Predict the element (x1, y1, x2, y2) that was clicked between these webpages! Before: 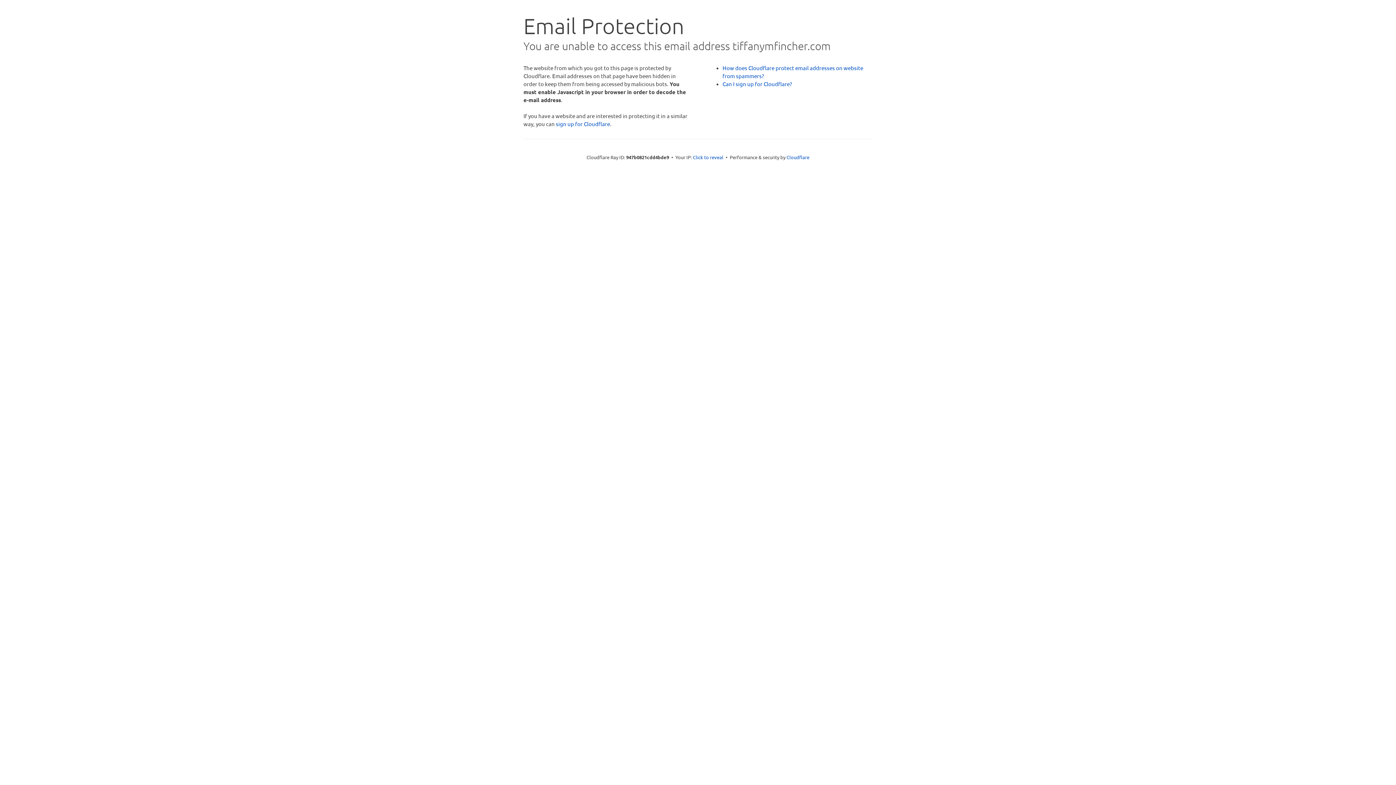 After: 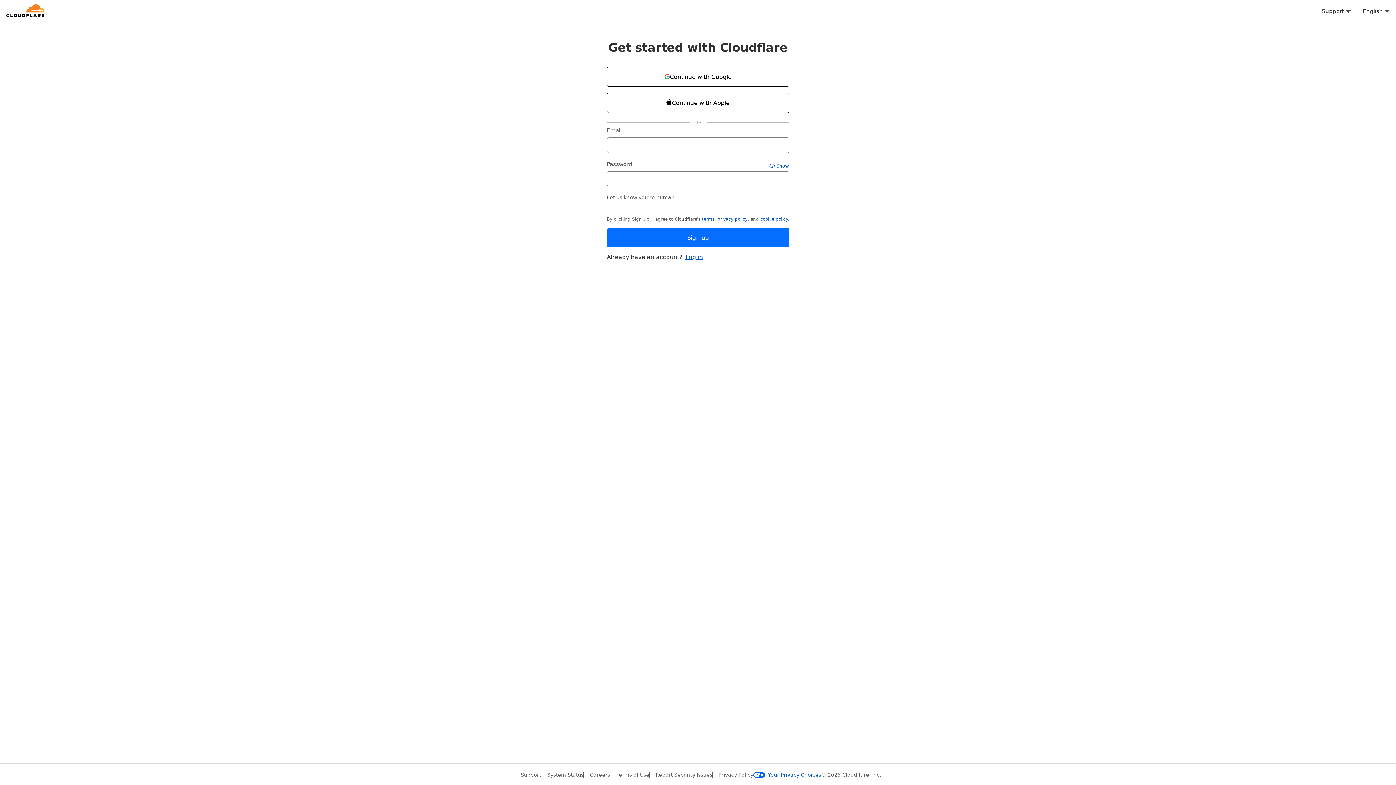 Action: label: sign up for Cloudflare bbox: (556, 120, 610, 127)